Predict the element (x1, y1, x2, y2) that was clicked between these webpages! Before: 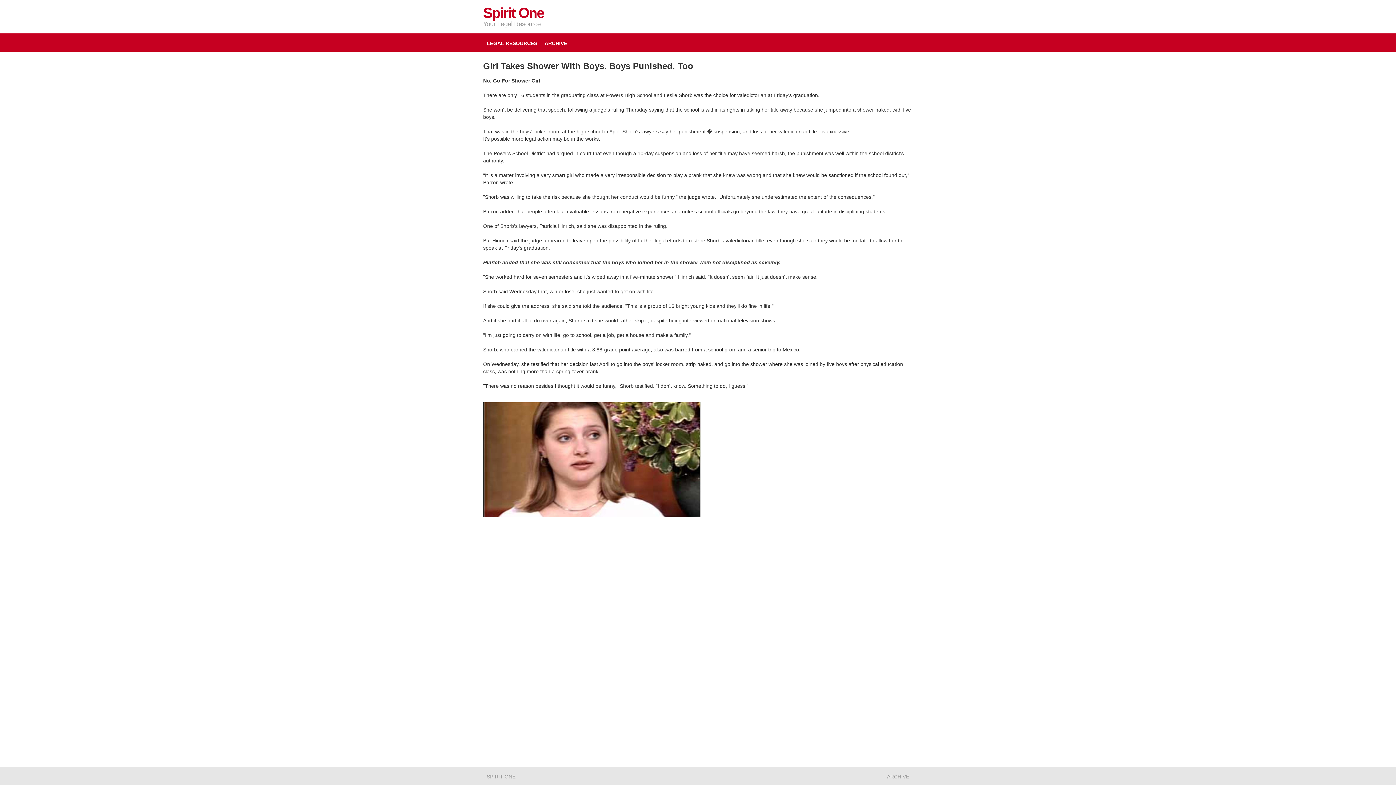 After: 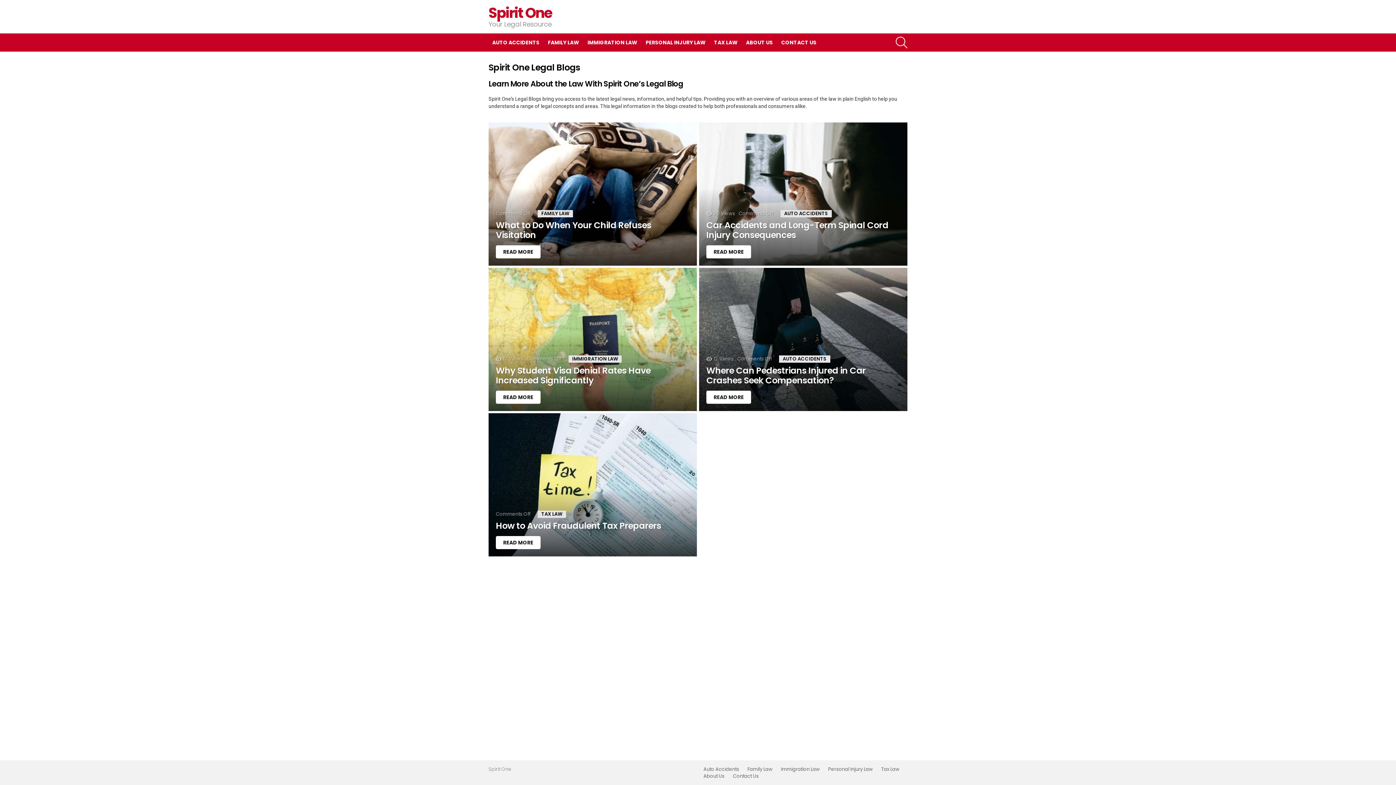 Action: label: LEGAL RESOURCES bbox: (483, 38, 541, 47)